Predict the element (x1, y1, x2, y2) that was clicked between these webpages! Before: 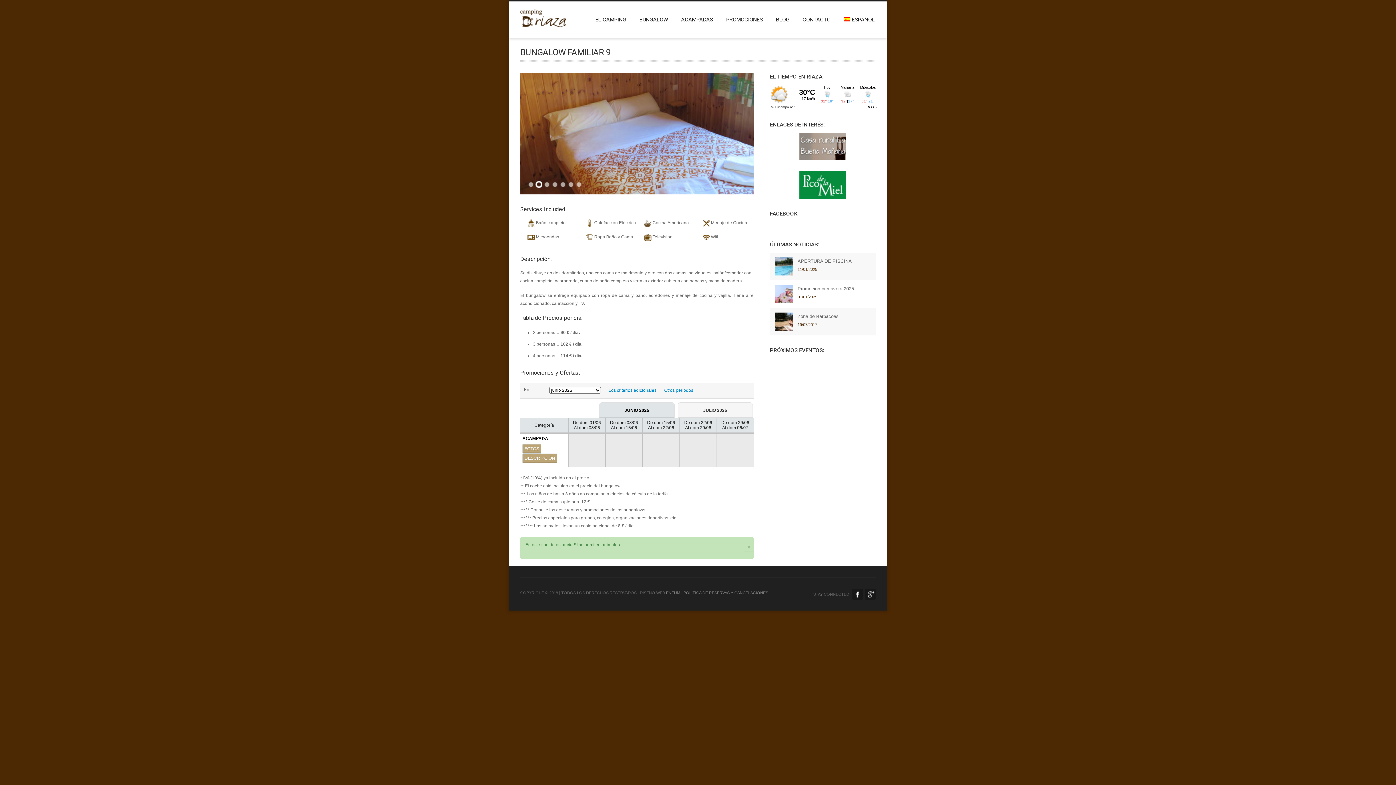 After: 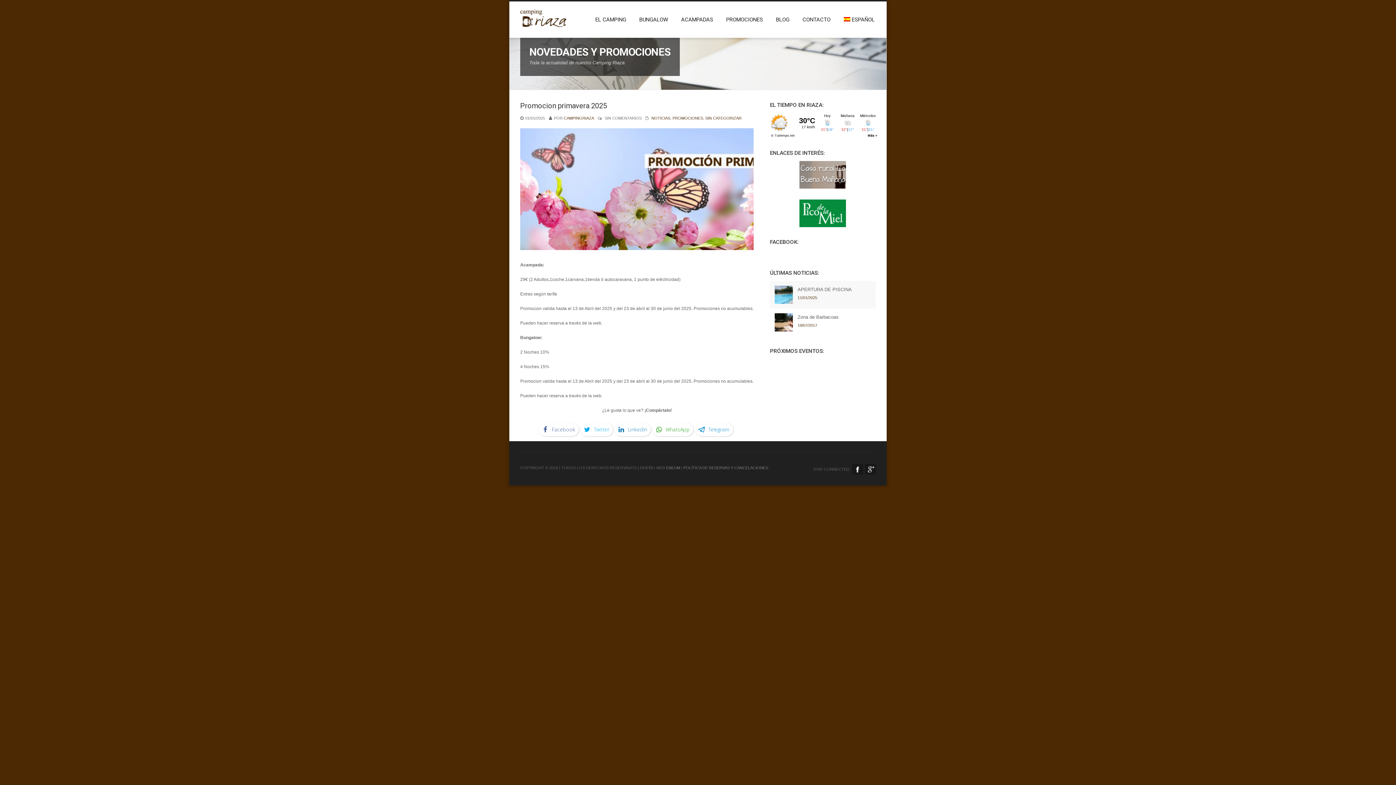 Action: bbox: (797, 286, 854, 291) label: Promocion primavera 2025